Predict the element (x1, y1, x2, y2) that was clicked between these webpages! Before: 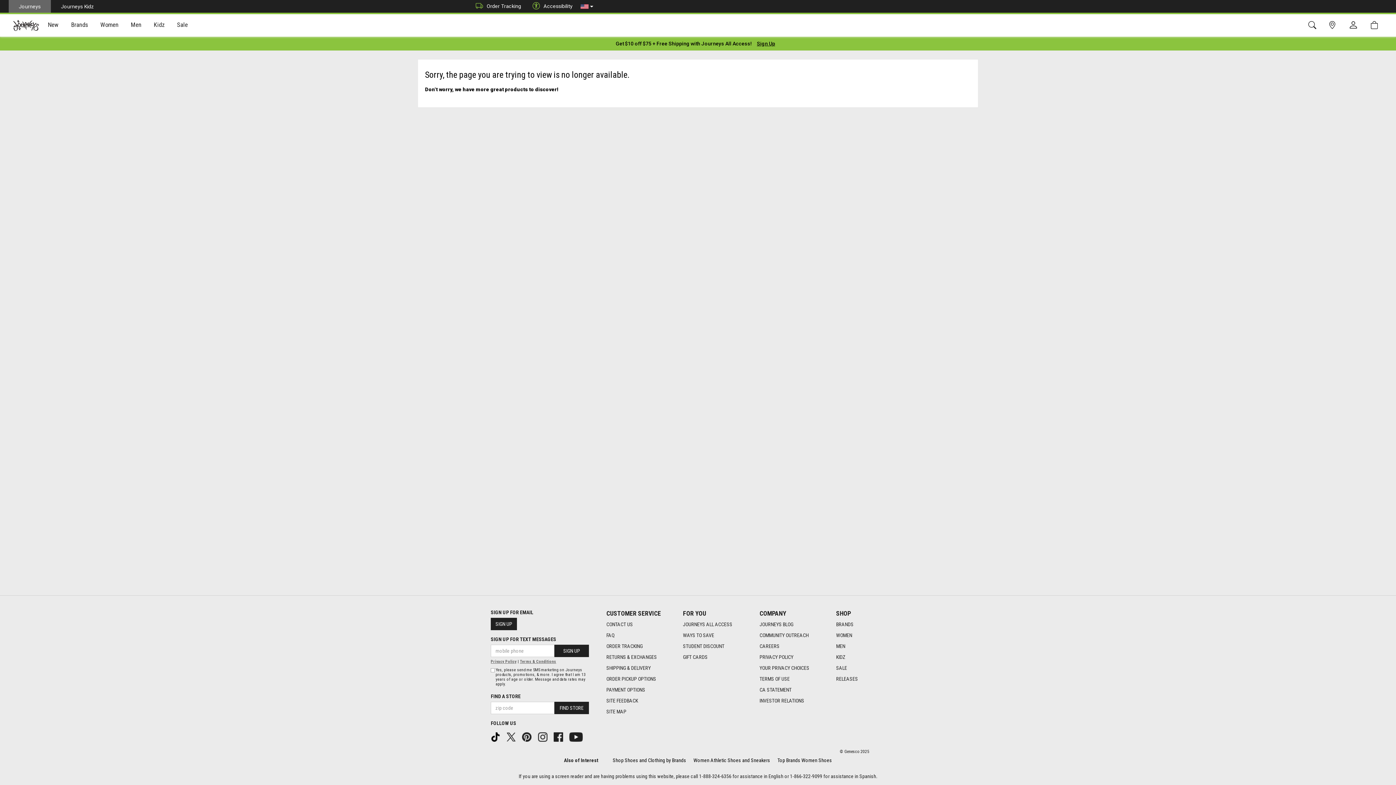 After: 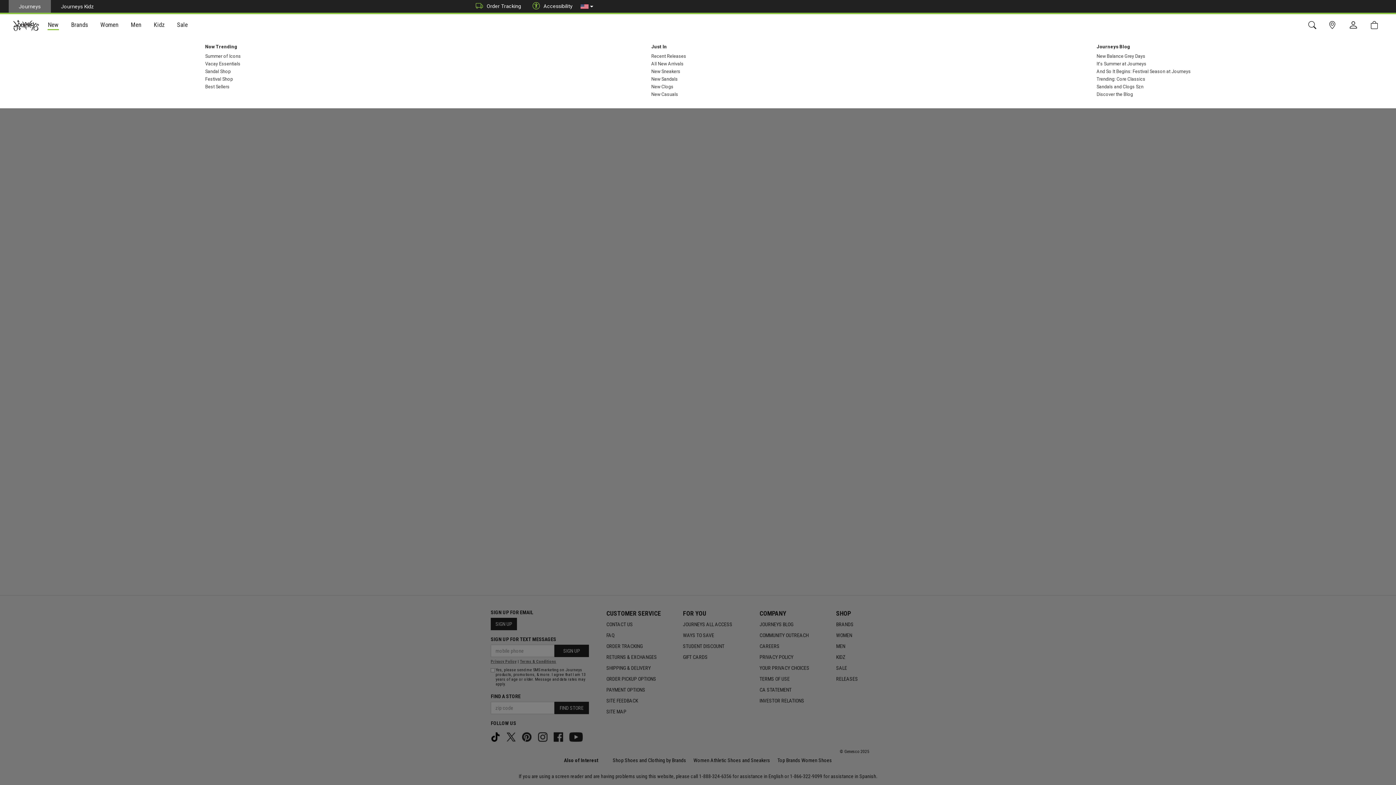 Action: bbox: (41, 14, 65, 36) label: New